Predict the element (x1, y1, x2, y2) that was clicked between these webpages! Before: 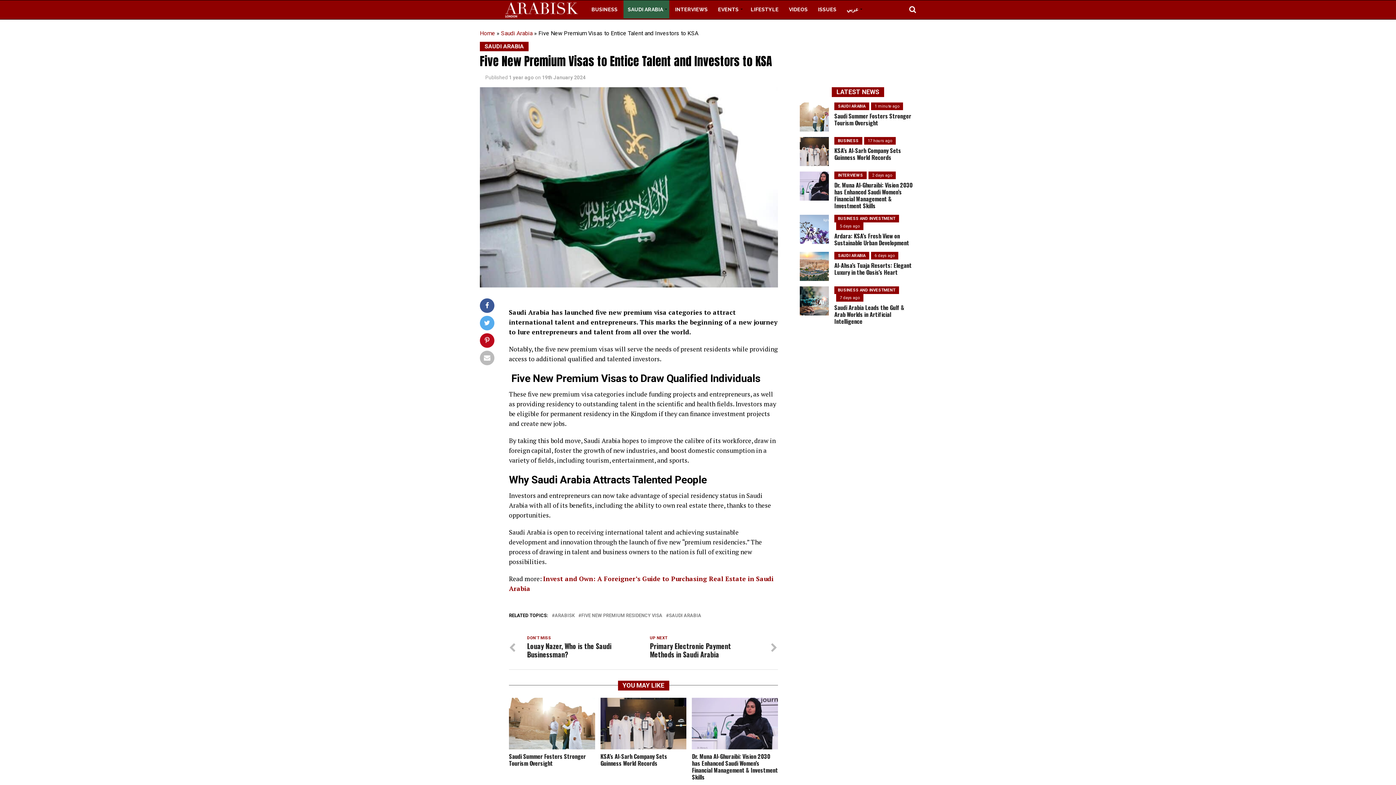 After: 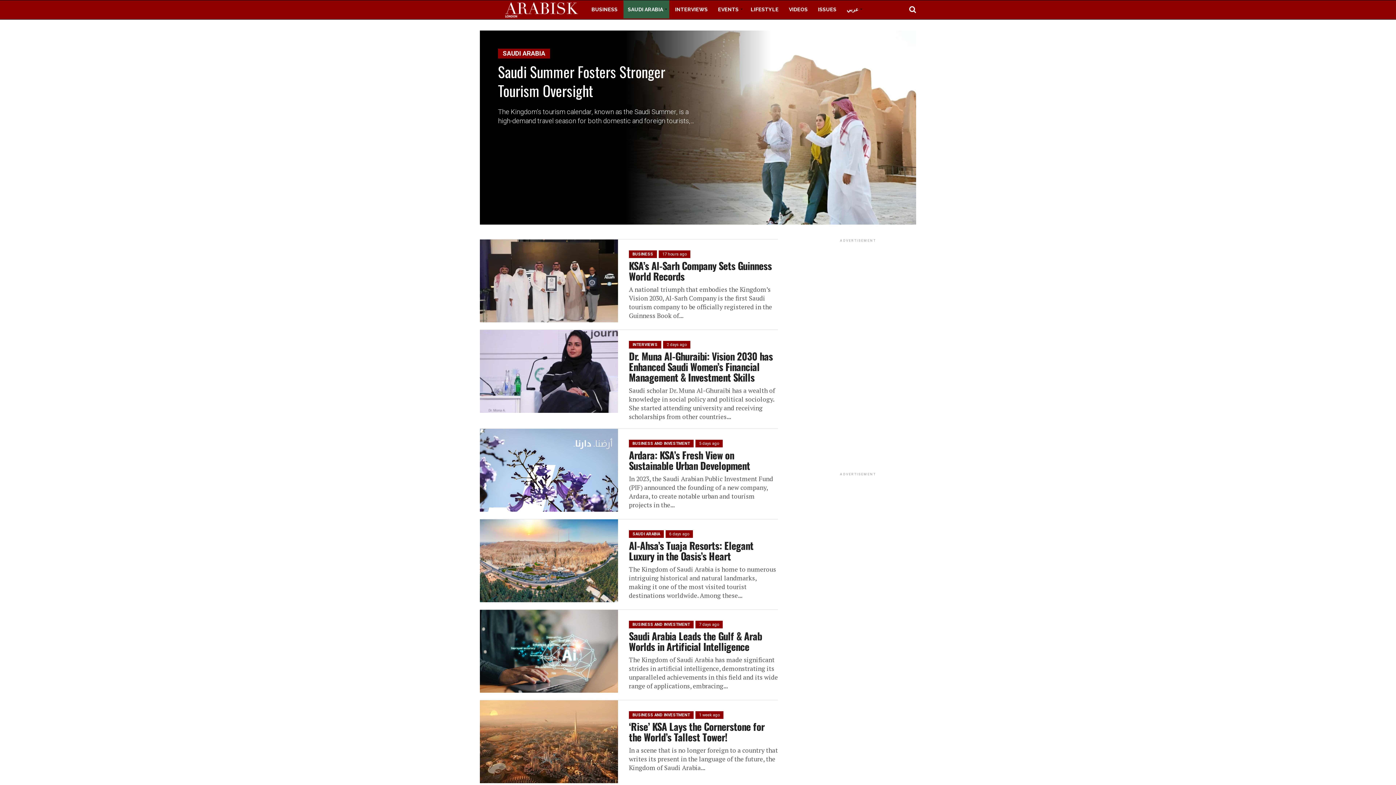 Action: bbox: (501, 29, 532, 36) label: Saudi Arabia